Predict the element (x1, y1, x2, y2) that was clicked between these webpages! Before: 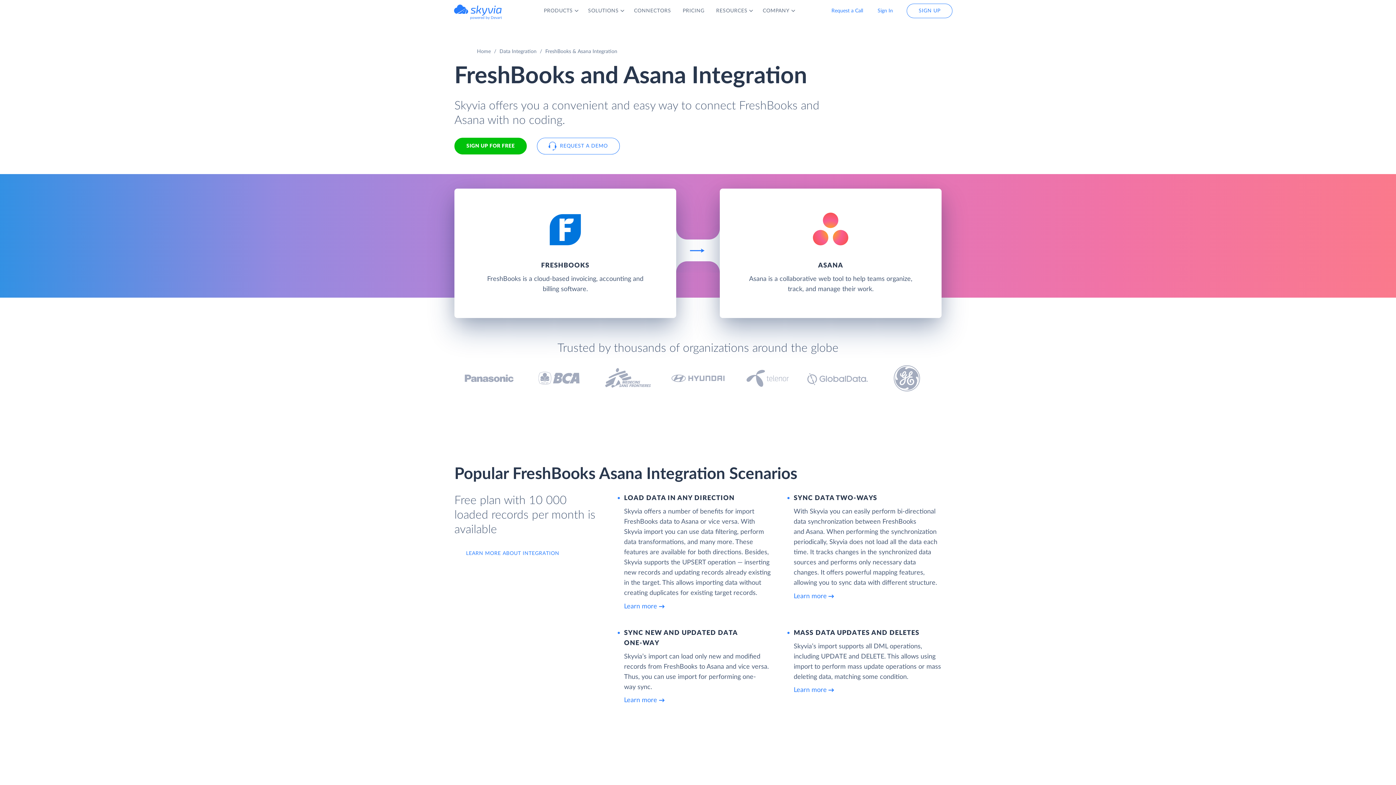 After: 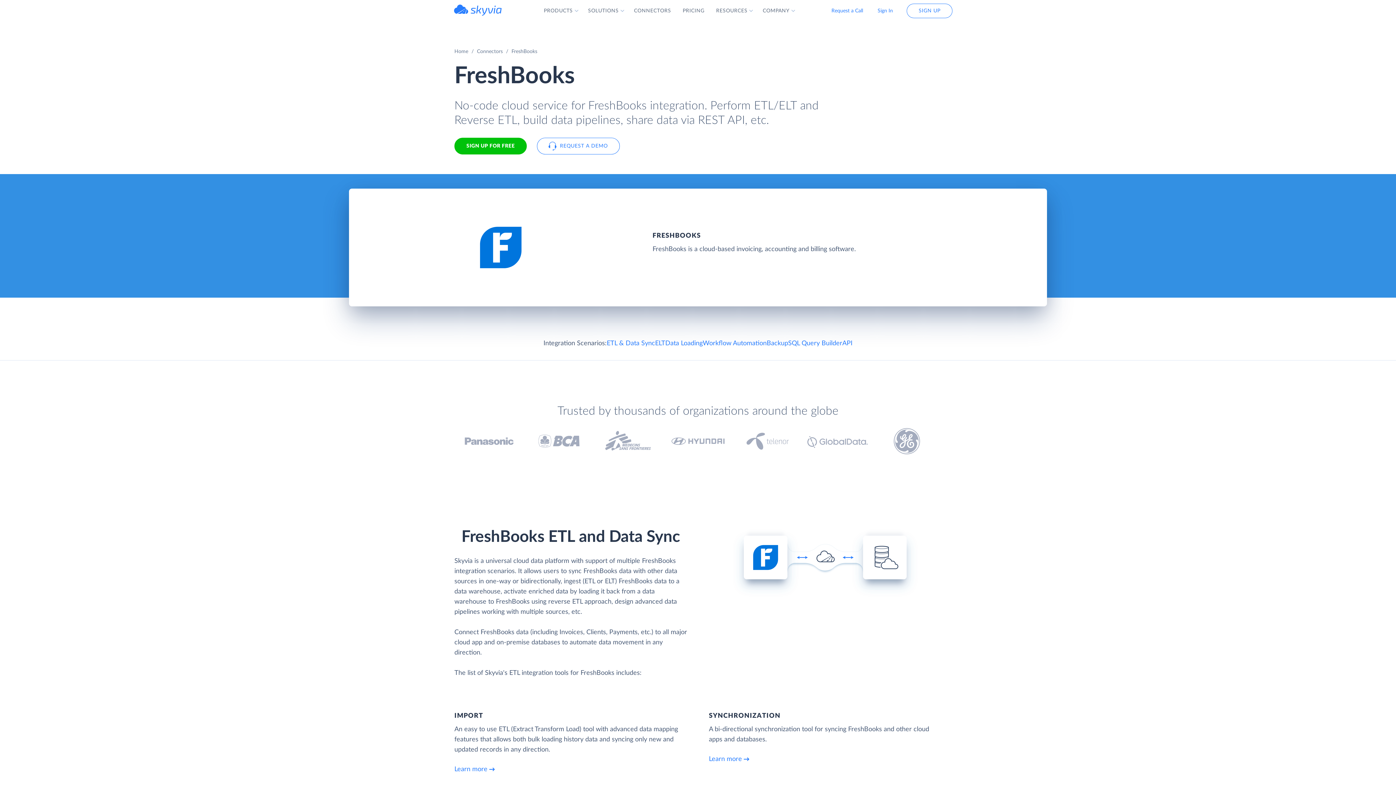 Action: bbox: (454, 188, 676, 318) label: FRESHBOOKS

FreshBooks is a cloud-based invoicing, accounting and billing software.